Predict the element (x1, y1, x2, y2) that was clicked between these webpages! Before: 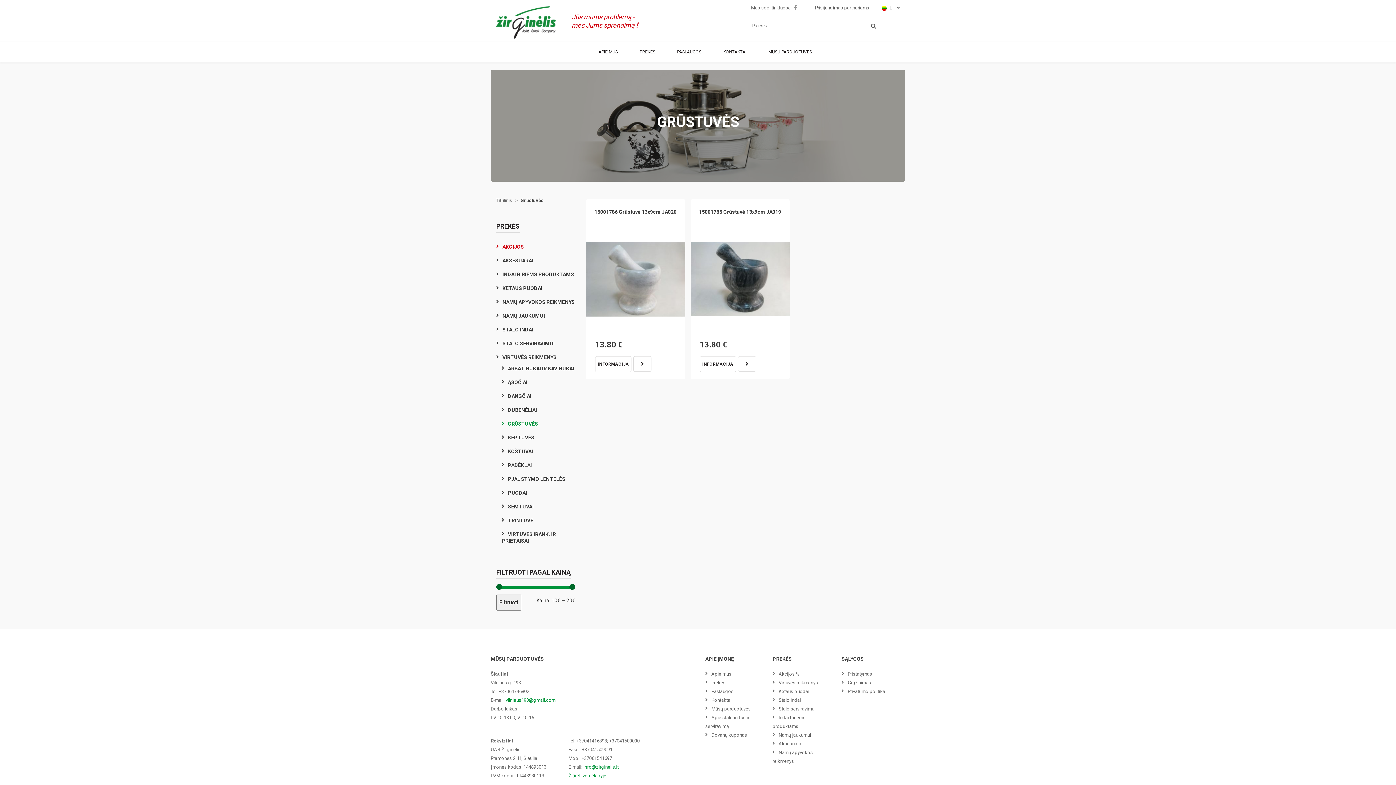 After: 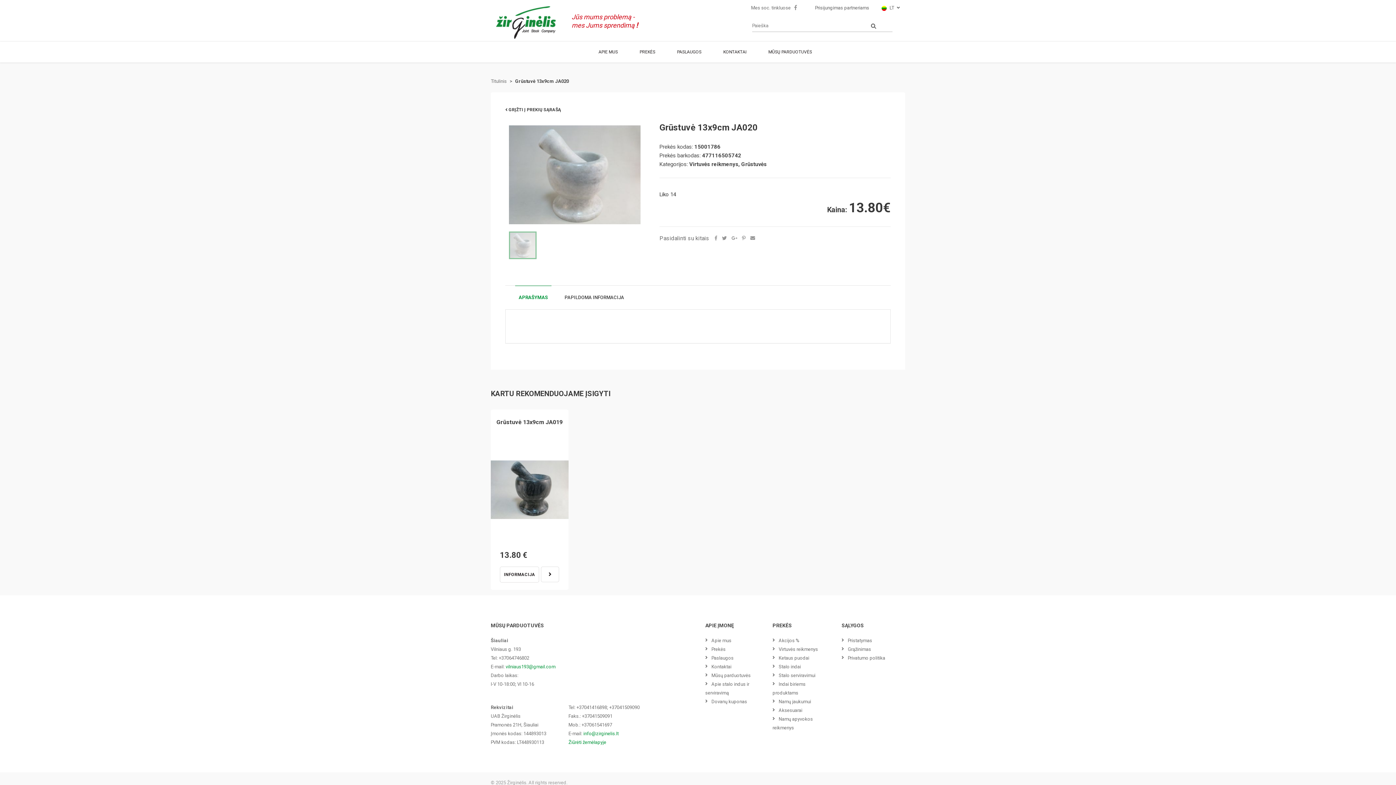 Action: label: INFORMACIJA bbox: (595, 356, 631, 372)